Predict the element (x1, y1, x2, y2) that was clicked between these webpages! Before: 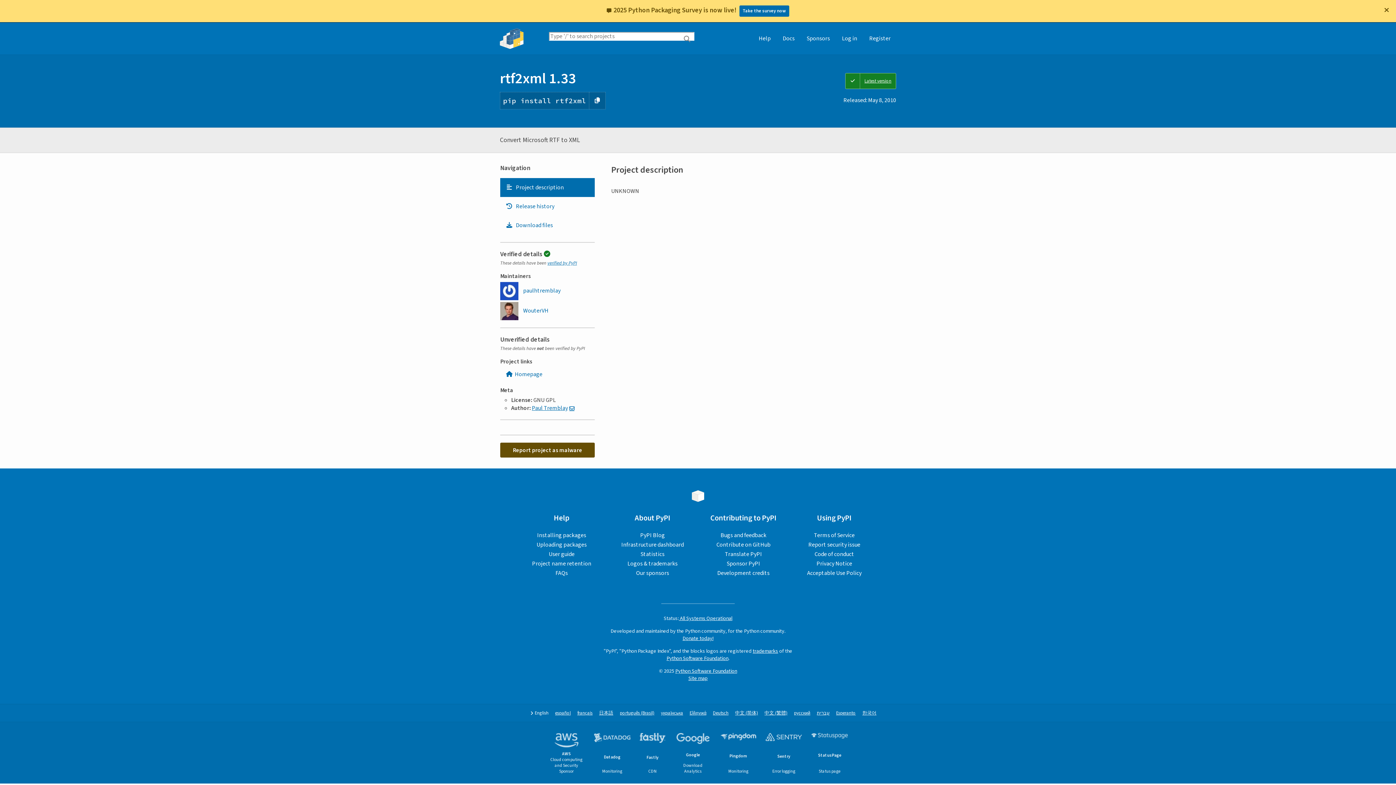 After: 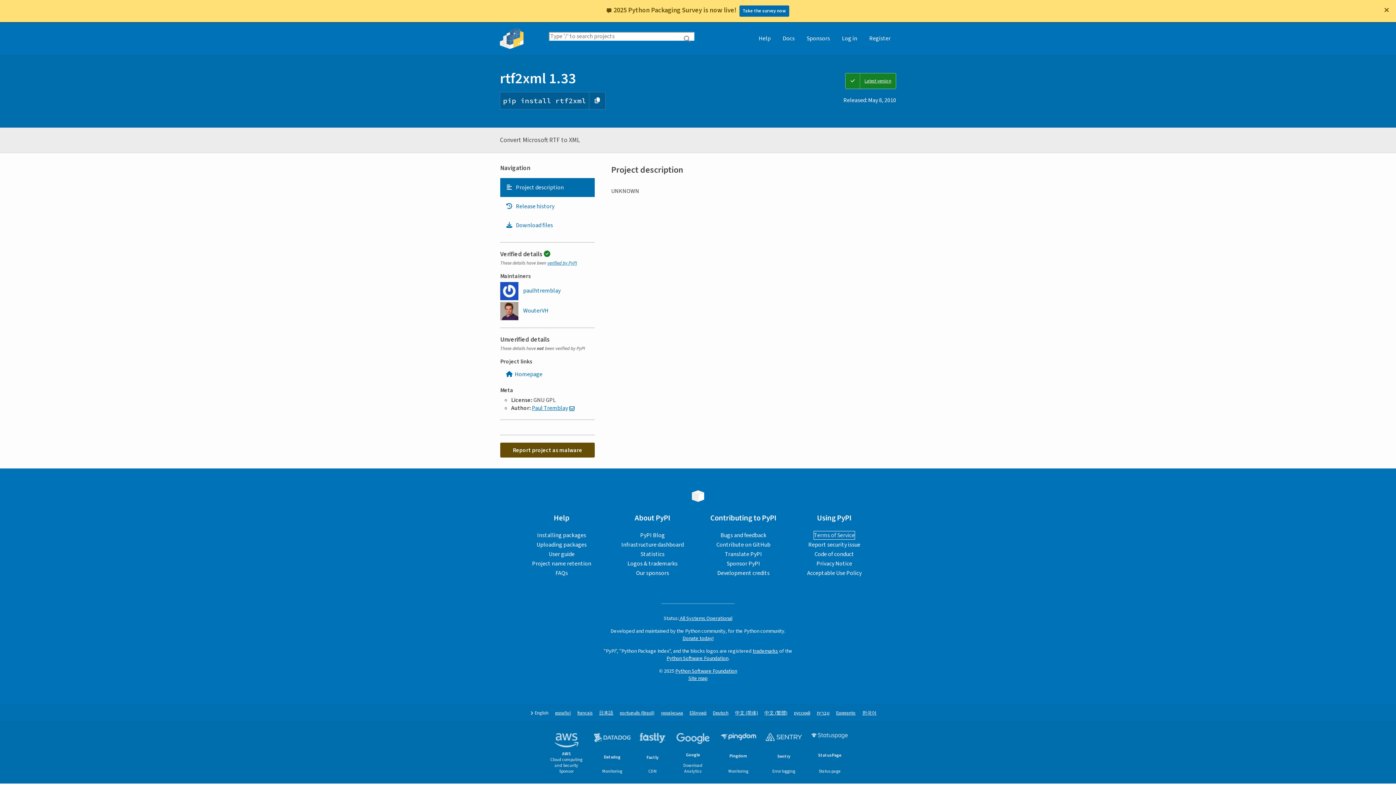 Action: label: Terms of Service bbox: (814, 531, 854, 539)